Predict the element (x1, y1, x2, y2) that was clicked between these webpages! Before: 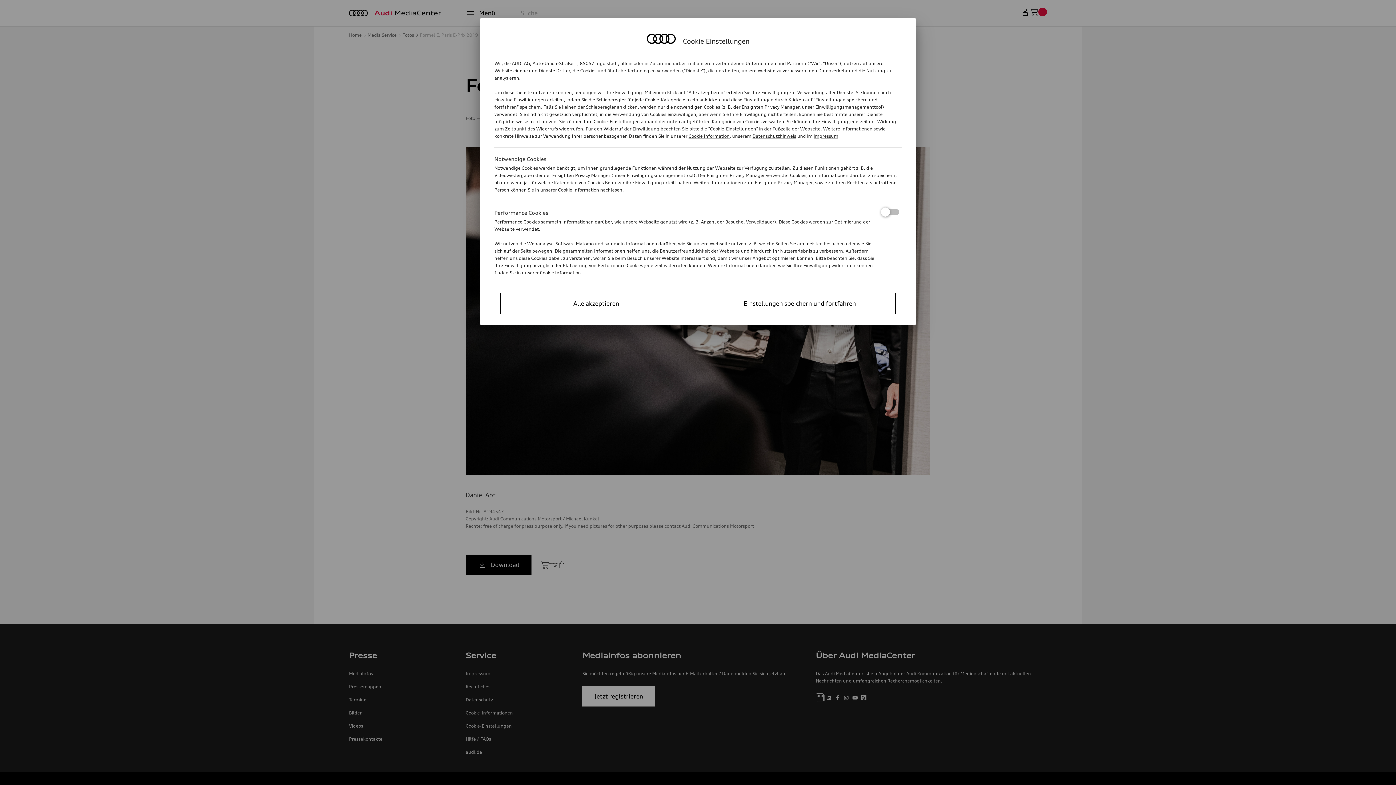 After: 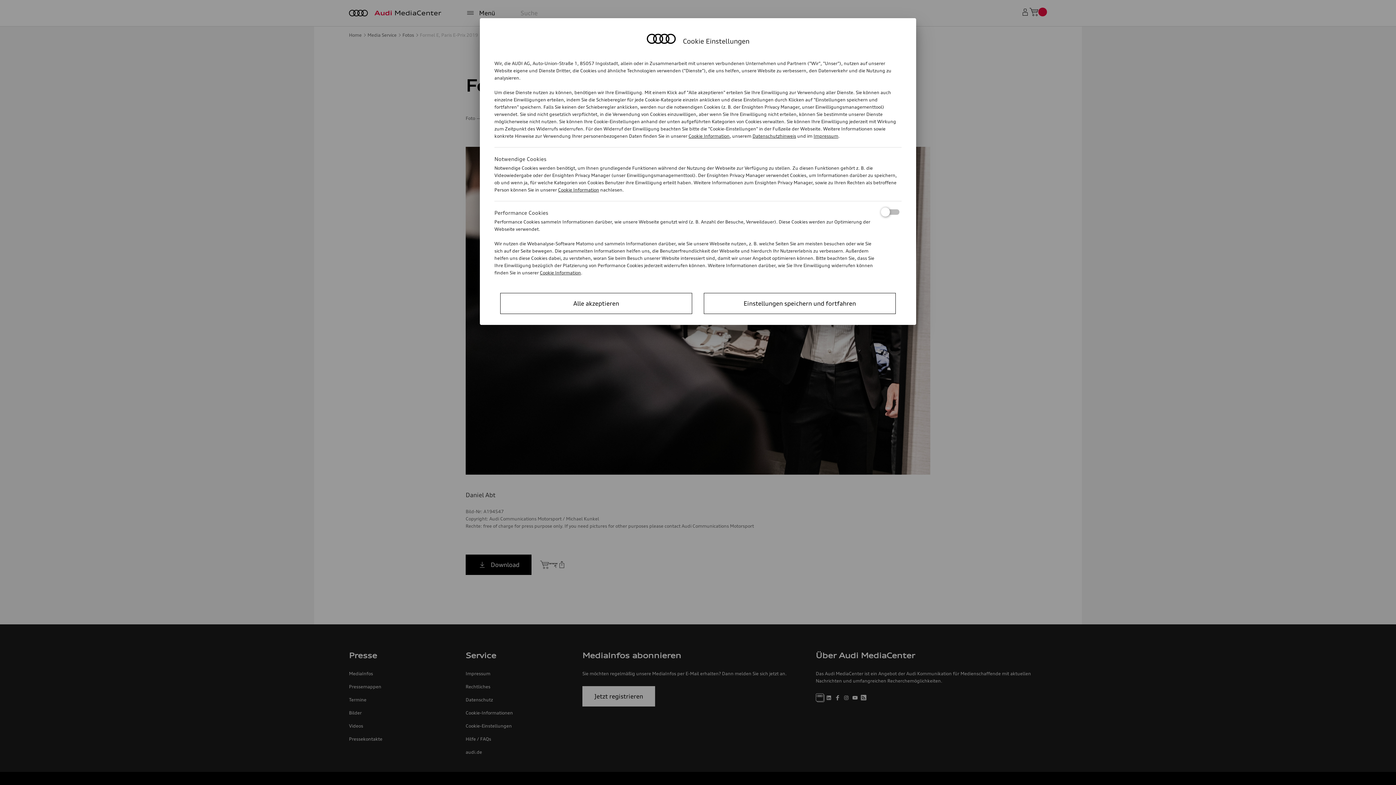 Action: label: Cookie Information bbox: (558, 187, 599, 192)